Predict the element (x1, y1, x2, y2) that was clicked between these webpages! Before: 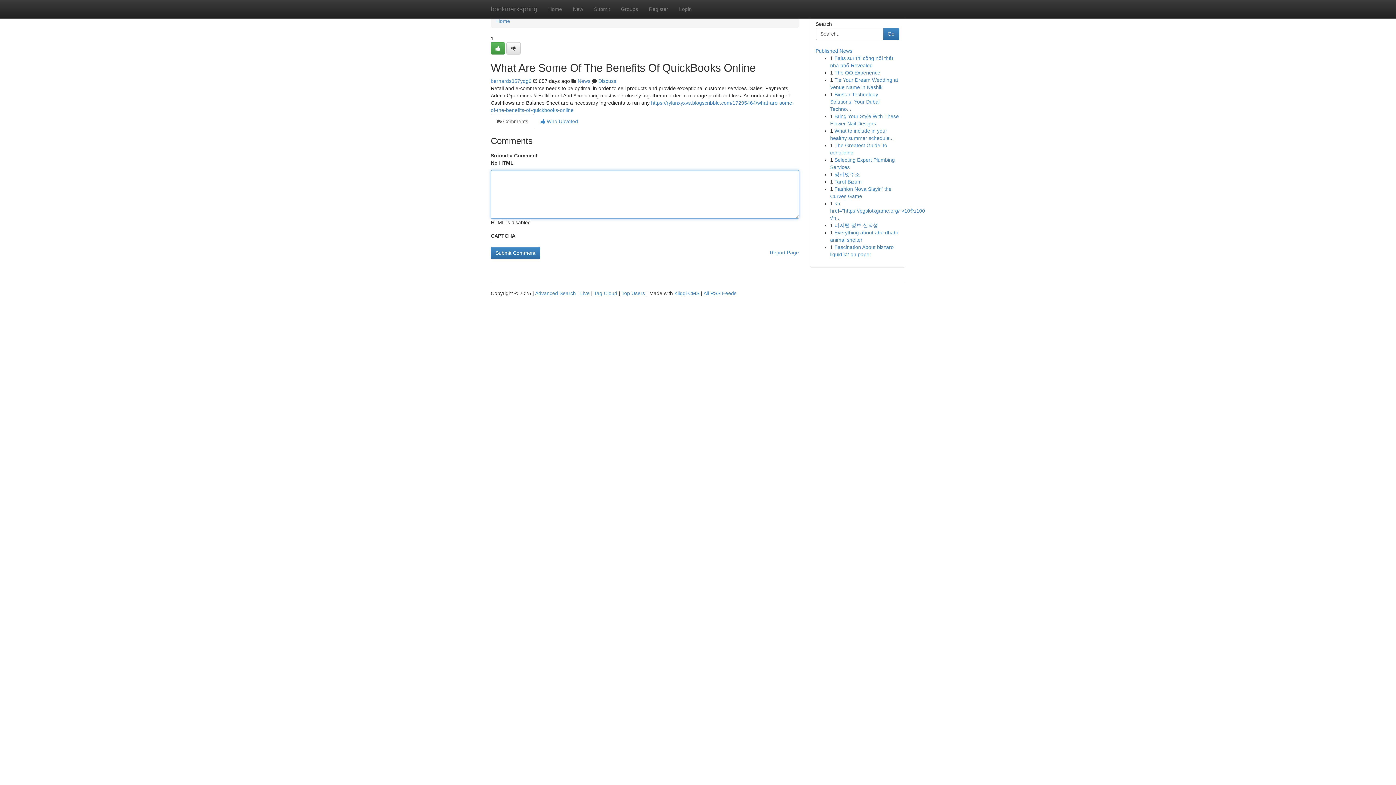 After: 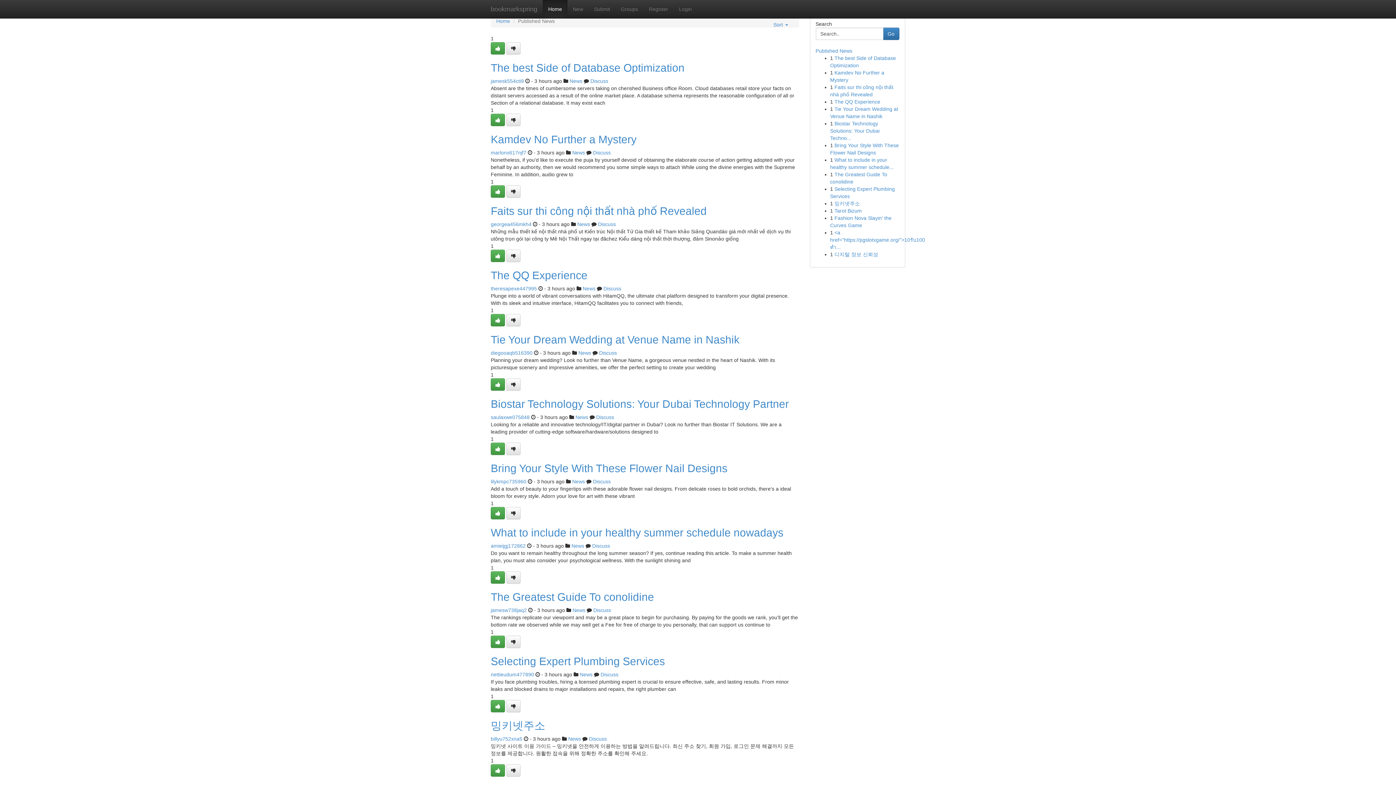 Action: bbox: (485, 0, 542, 18) label: bookmarkspring